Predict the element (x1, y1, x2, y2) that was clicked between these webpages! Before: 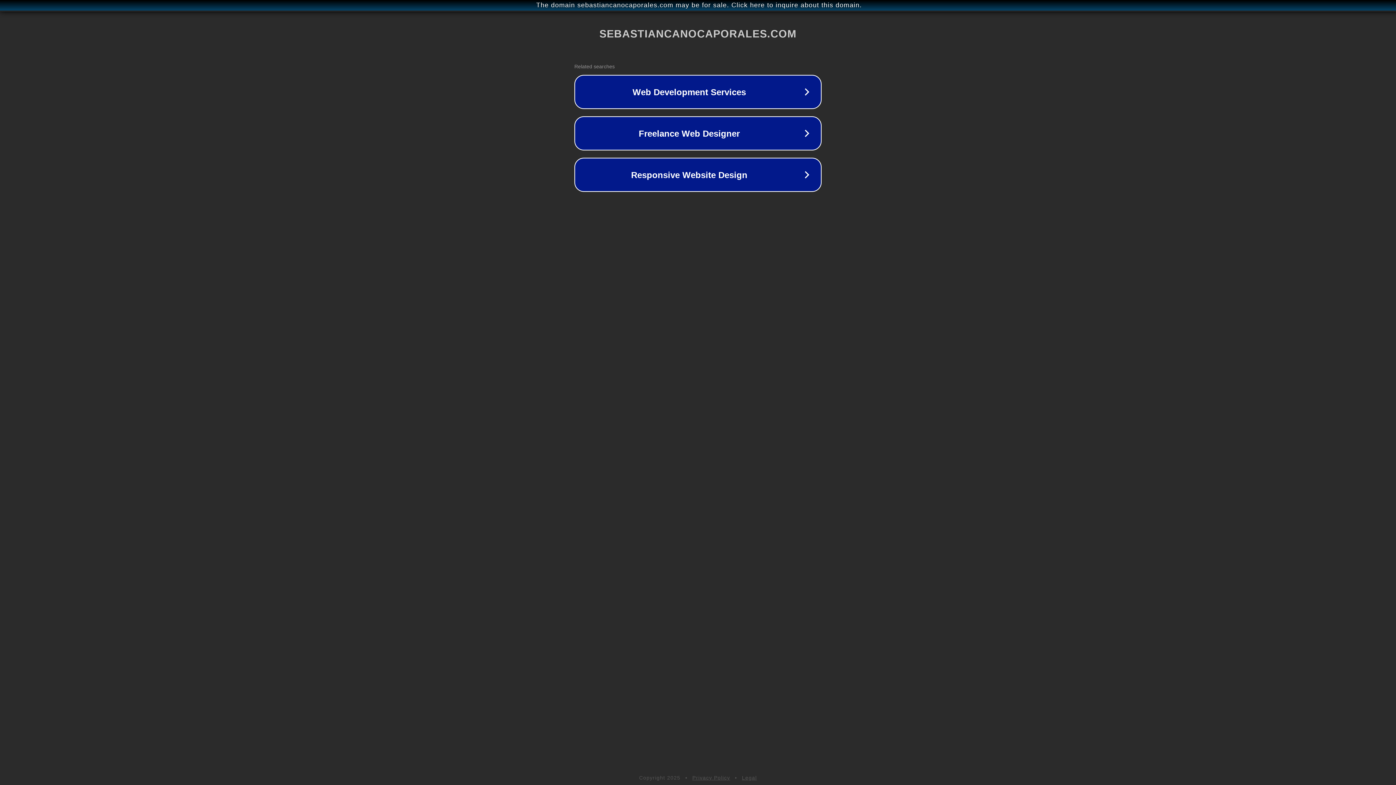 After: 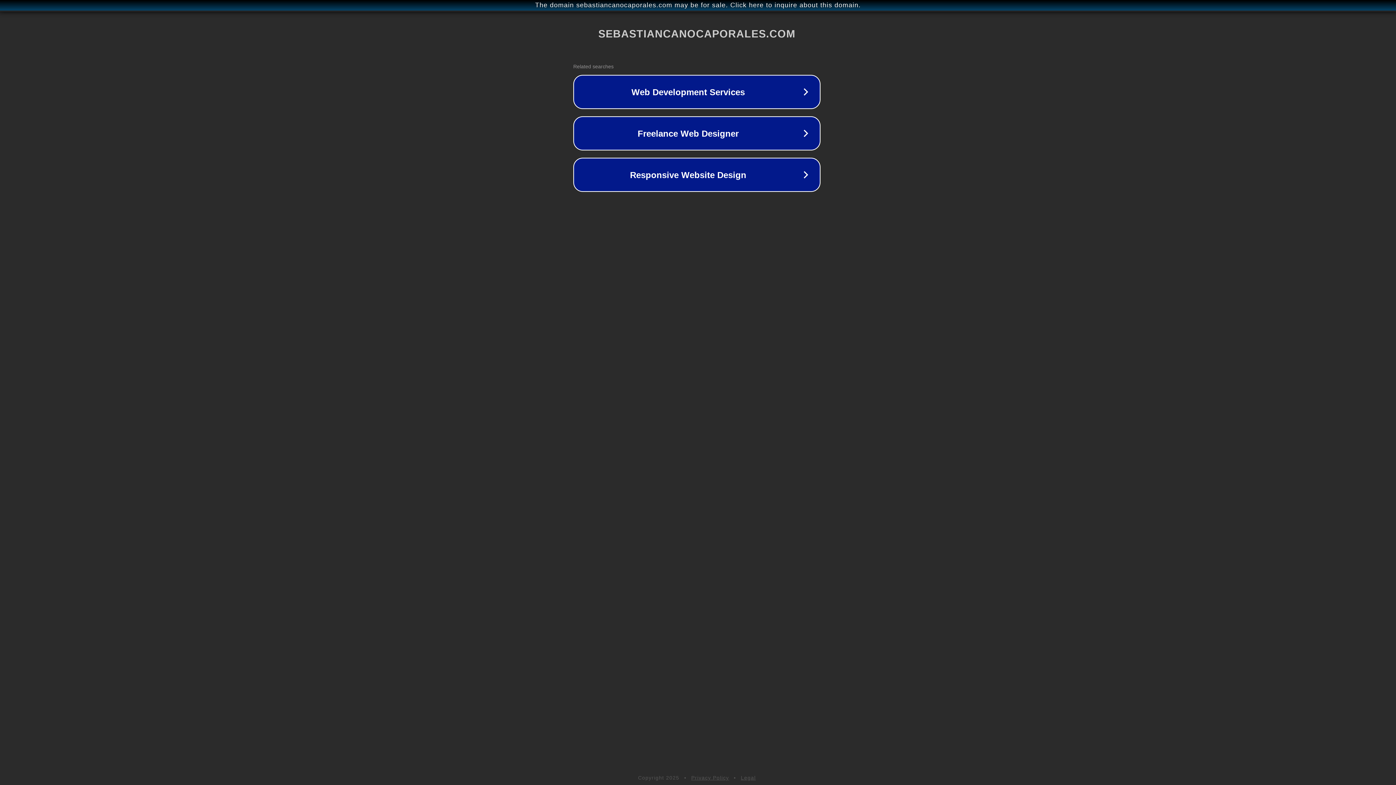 Action: label: The domain sebastiancanocaporales.com may be for sale. Click here to inquire about this domain. bbox: (1, 1, 1397, 9)